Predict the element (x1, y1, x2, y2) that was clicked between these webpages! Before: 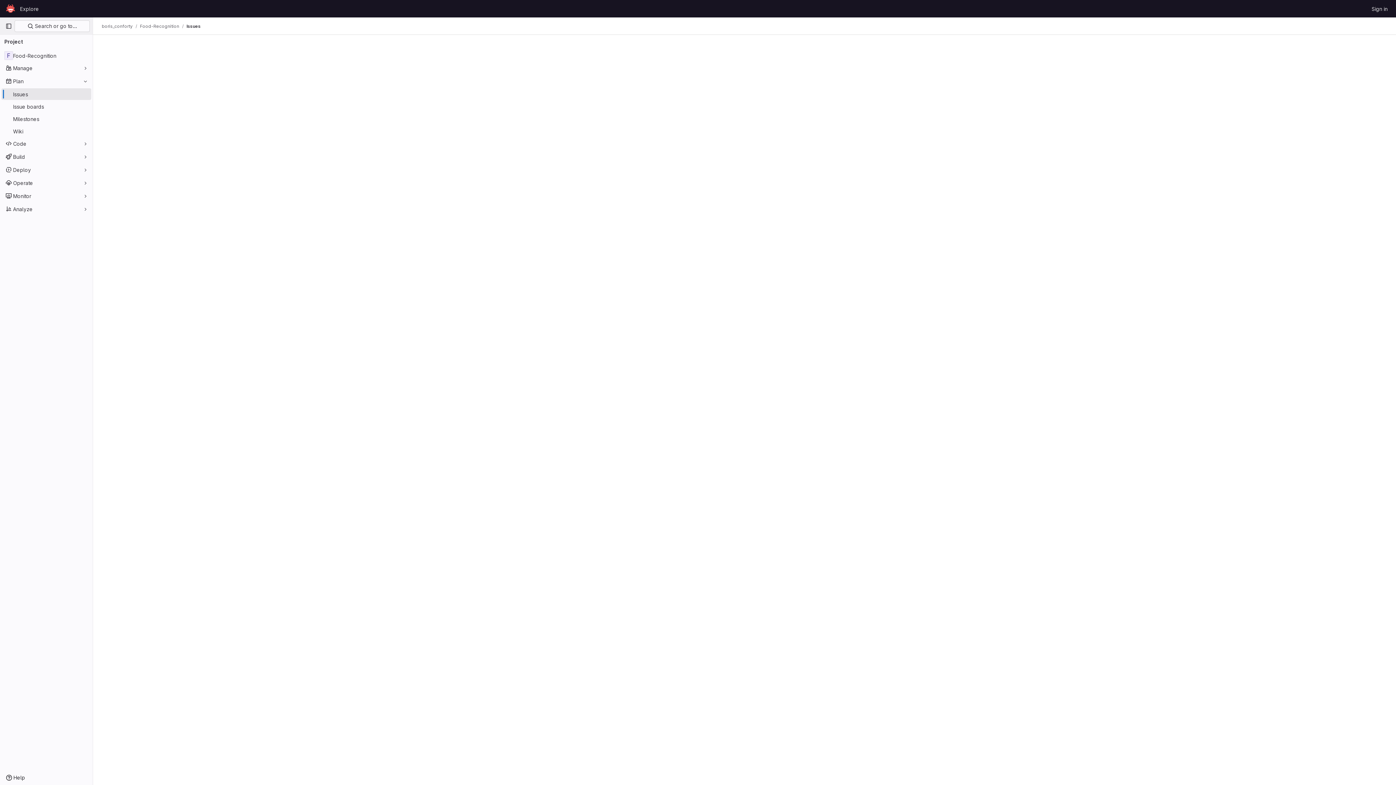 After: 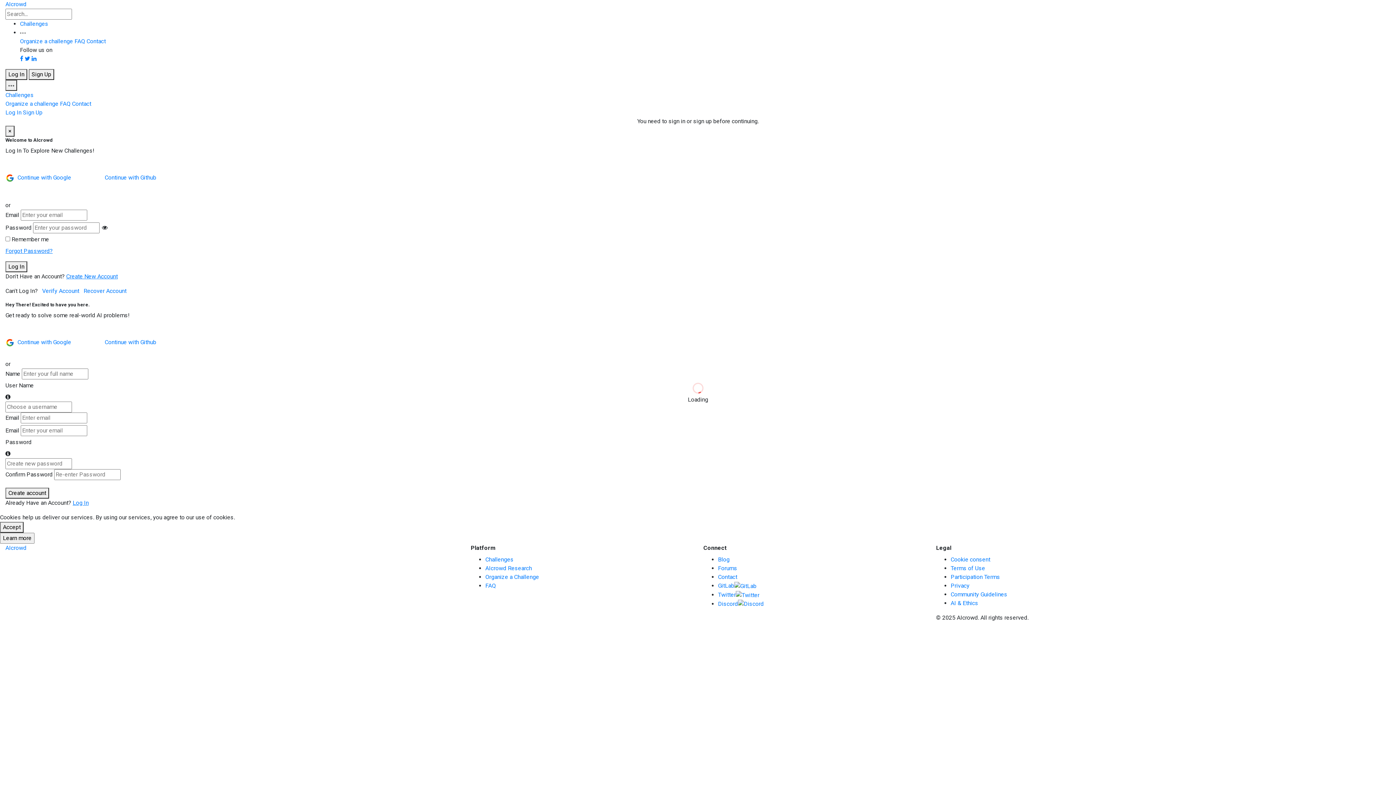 Action: bbox: (1369, 2, 1390, 14) label: Sign in